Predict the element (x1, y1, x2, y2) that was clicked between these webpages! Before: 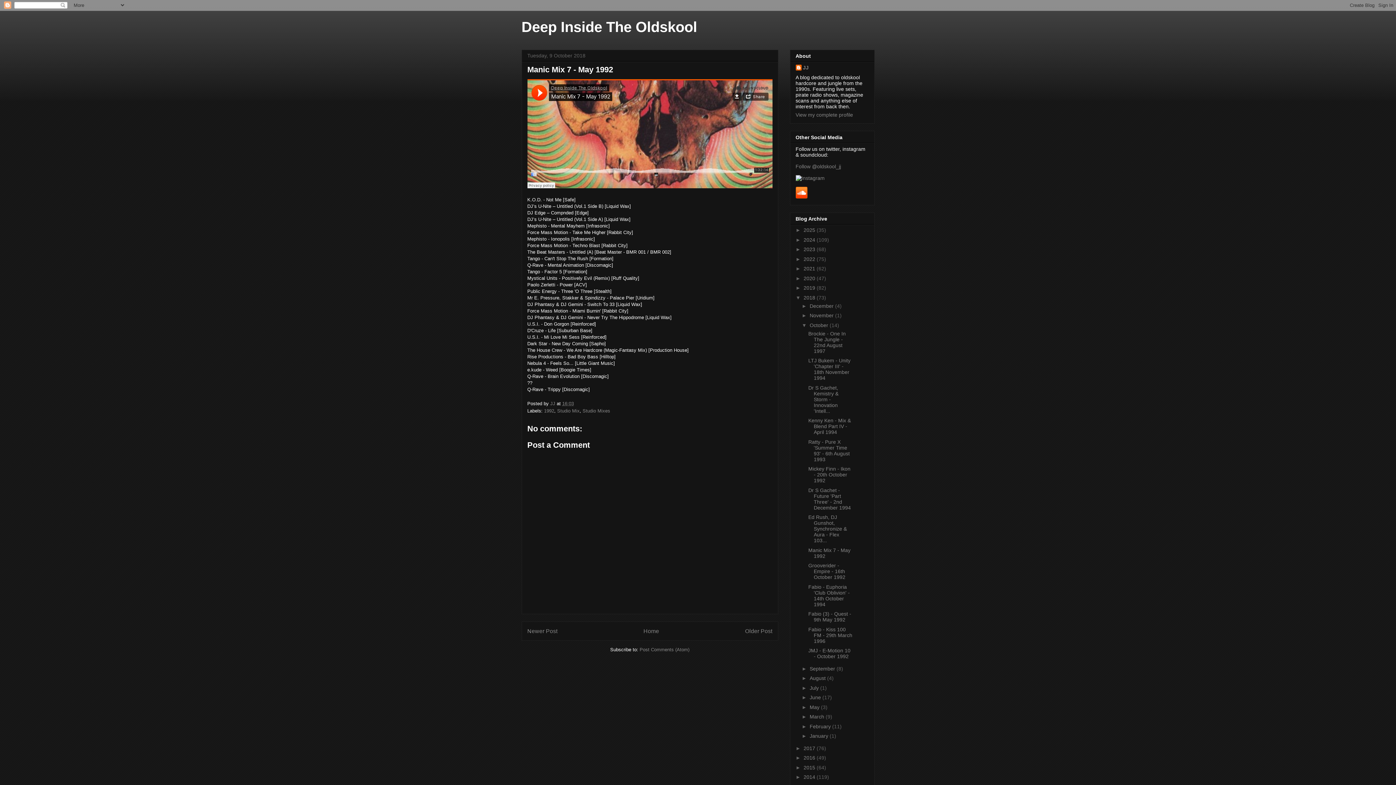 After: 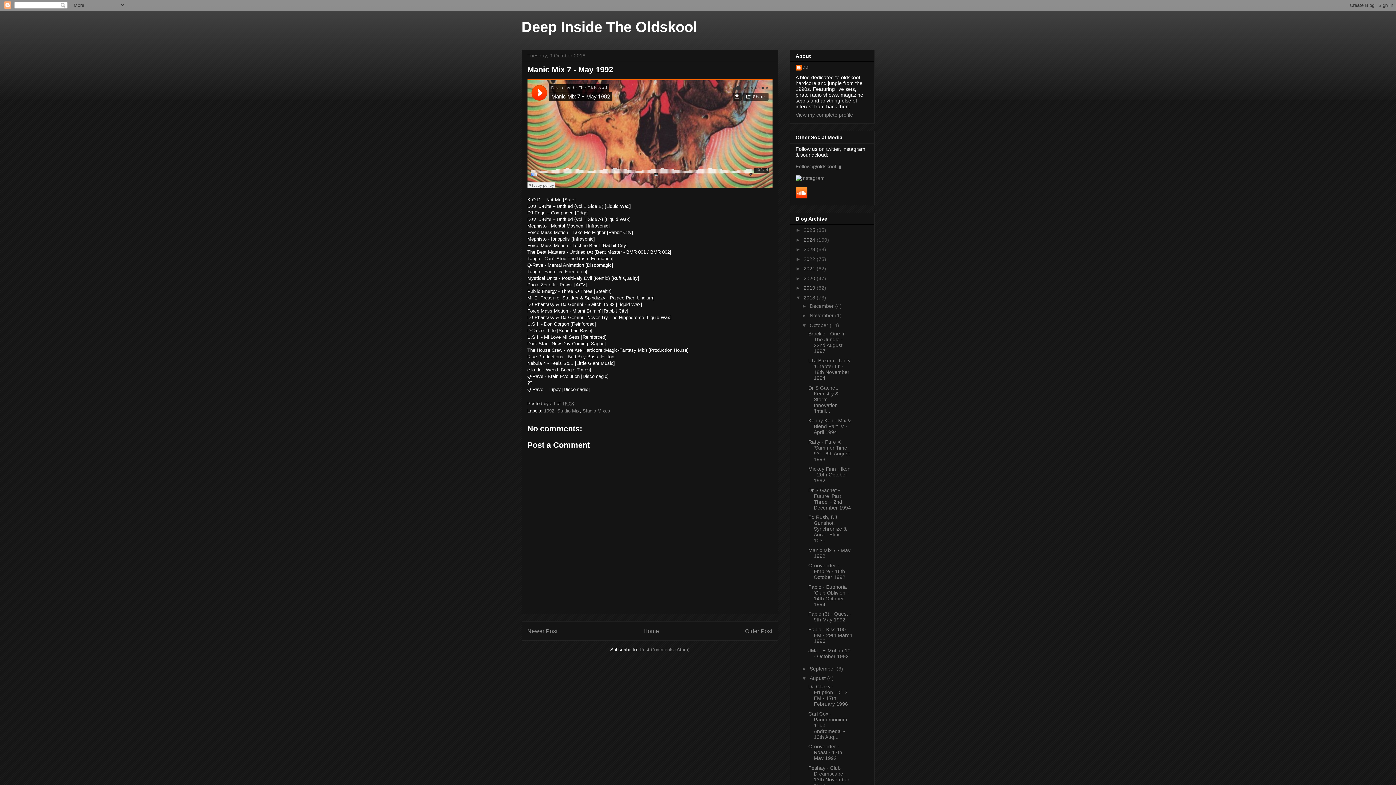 Action: bbox: (801, 675, 809, 681) label: ►  